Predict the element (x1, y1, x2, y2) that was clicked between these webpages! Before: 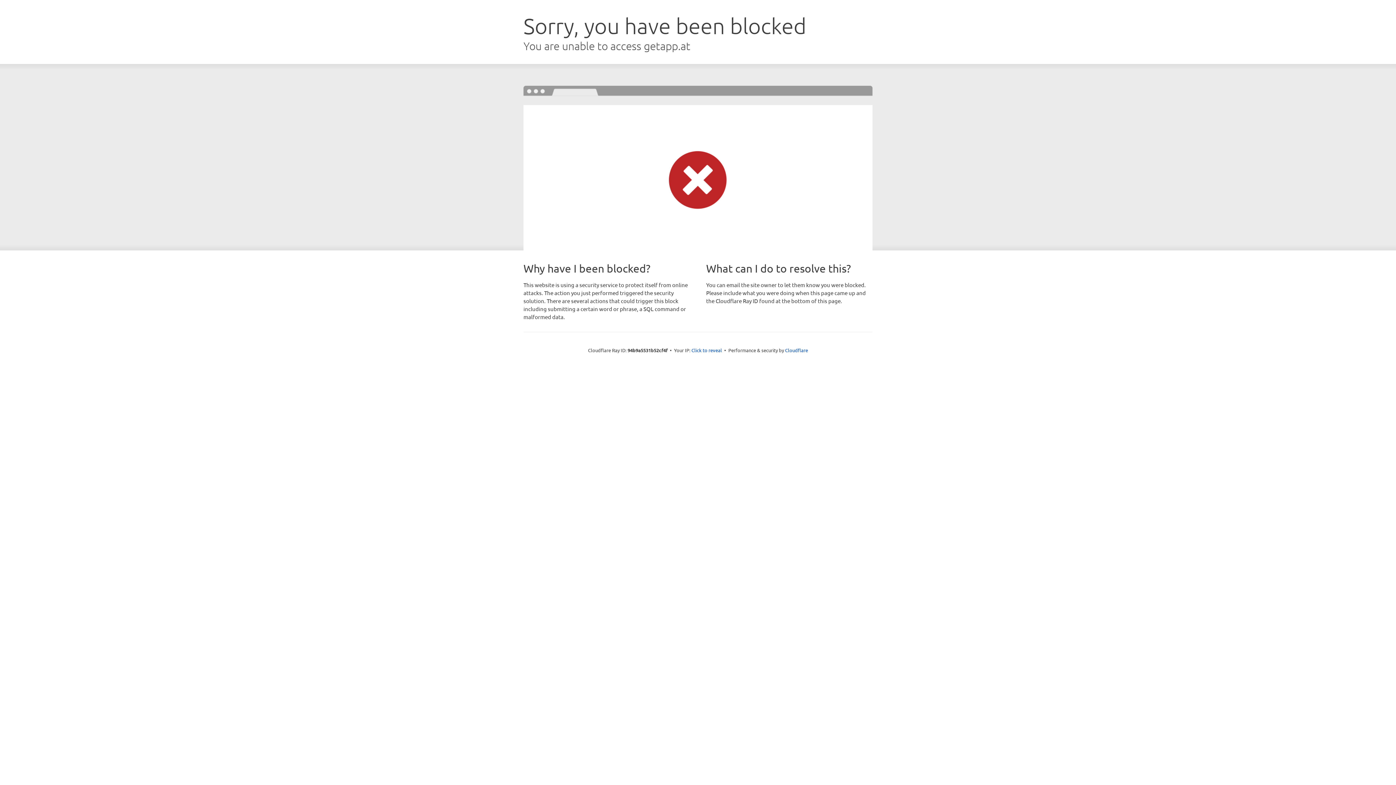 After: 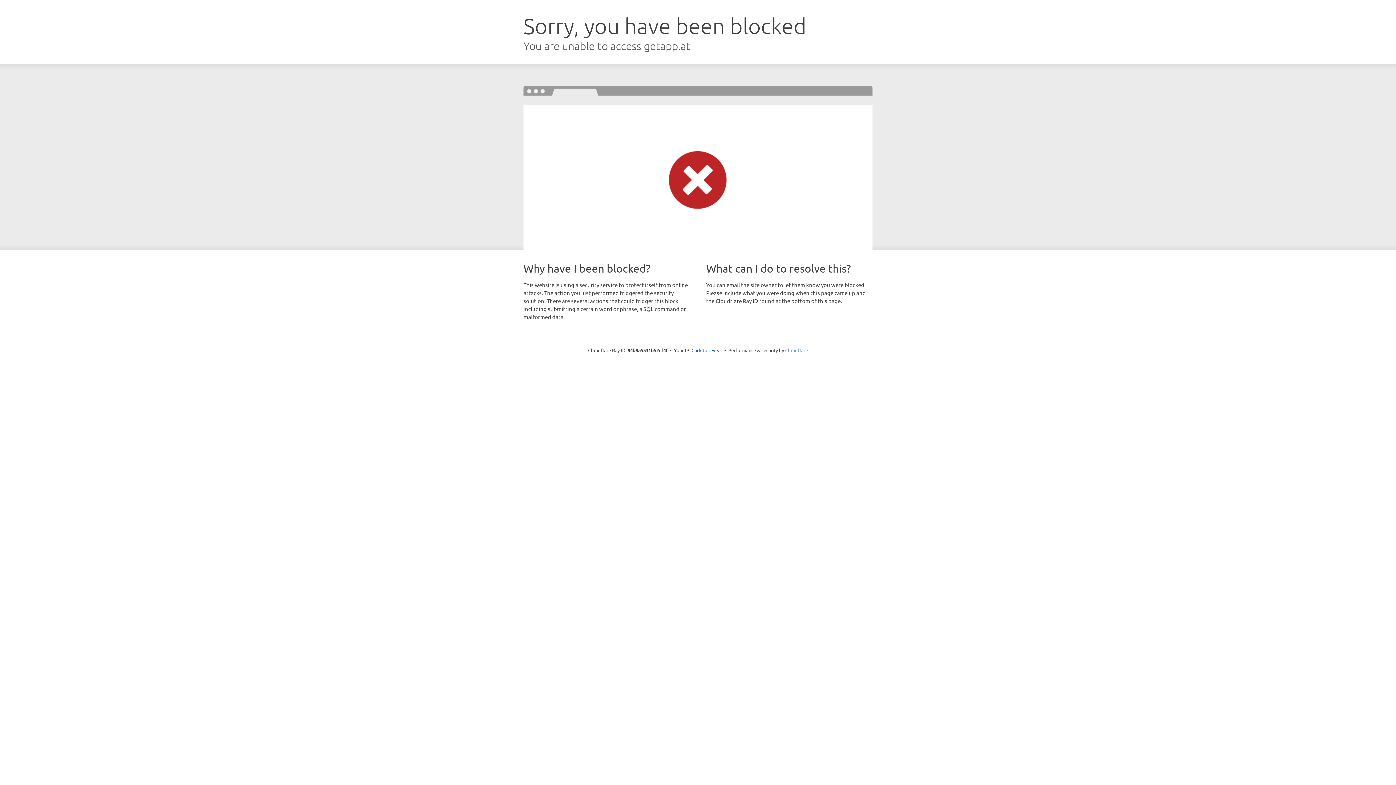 Action: bbox: (785, 347, 808, 353) label: Cloudflare